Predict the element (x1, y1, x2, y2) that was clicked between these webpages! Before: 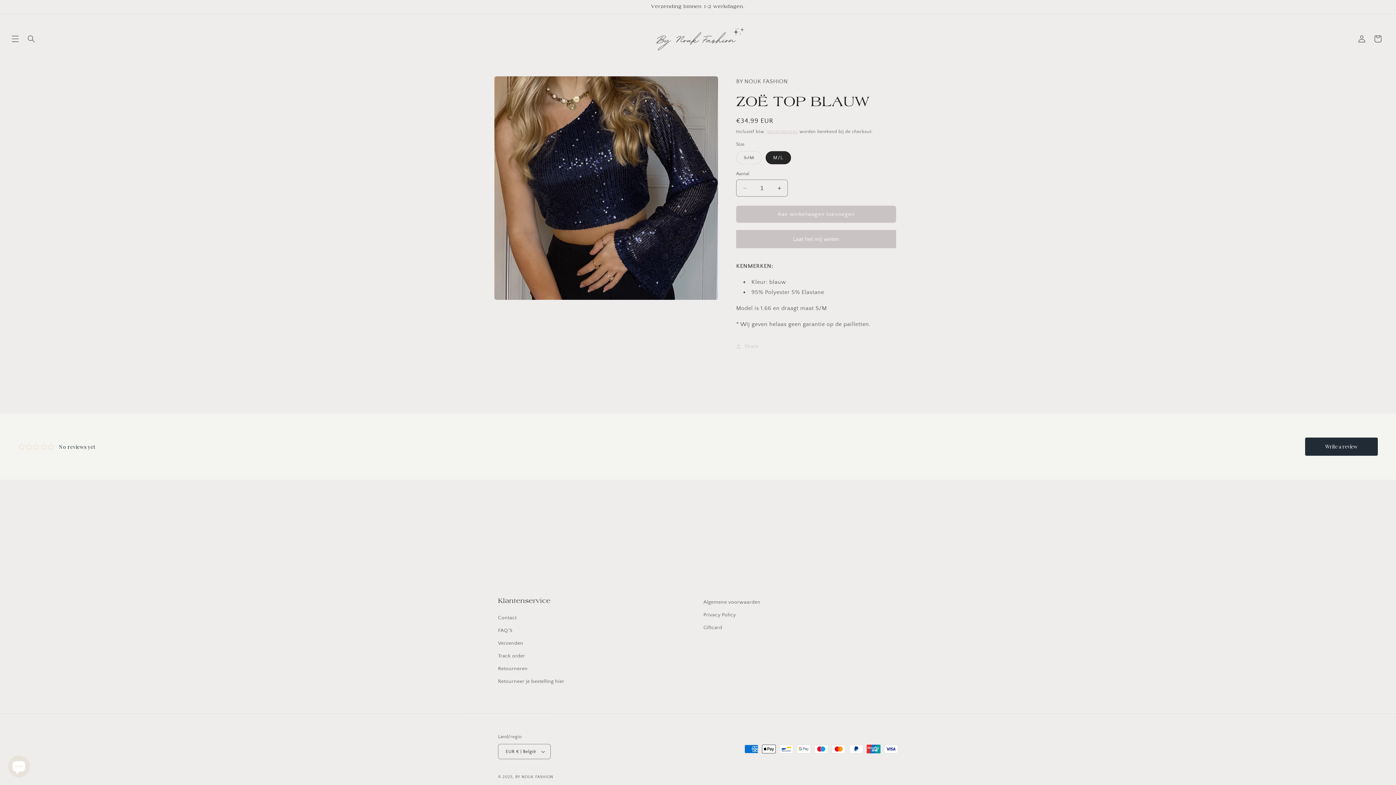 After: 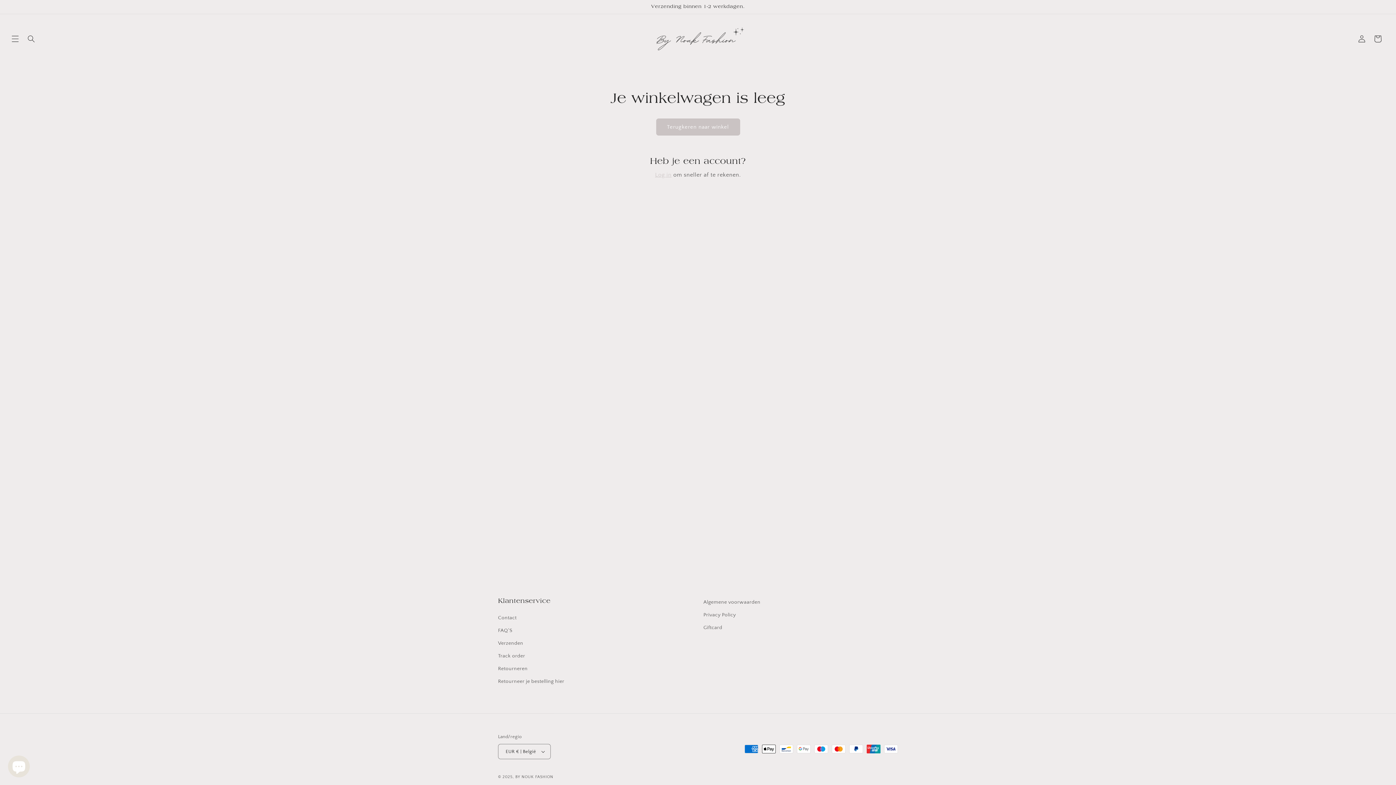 Action: bbox: (1370, 30, 1386, 46) label: Winkelwagen